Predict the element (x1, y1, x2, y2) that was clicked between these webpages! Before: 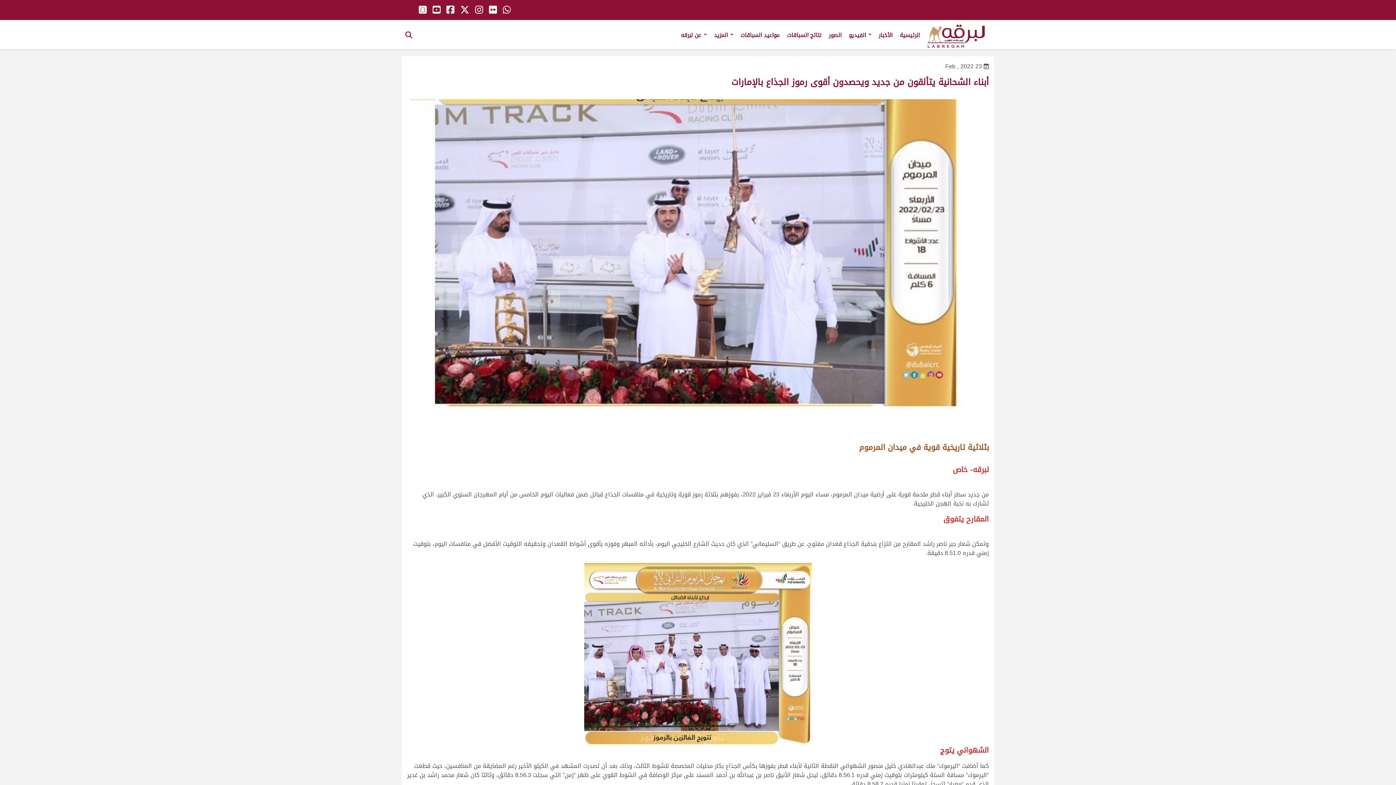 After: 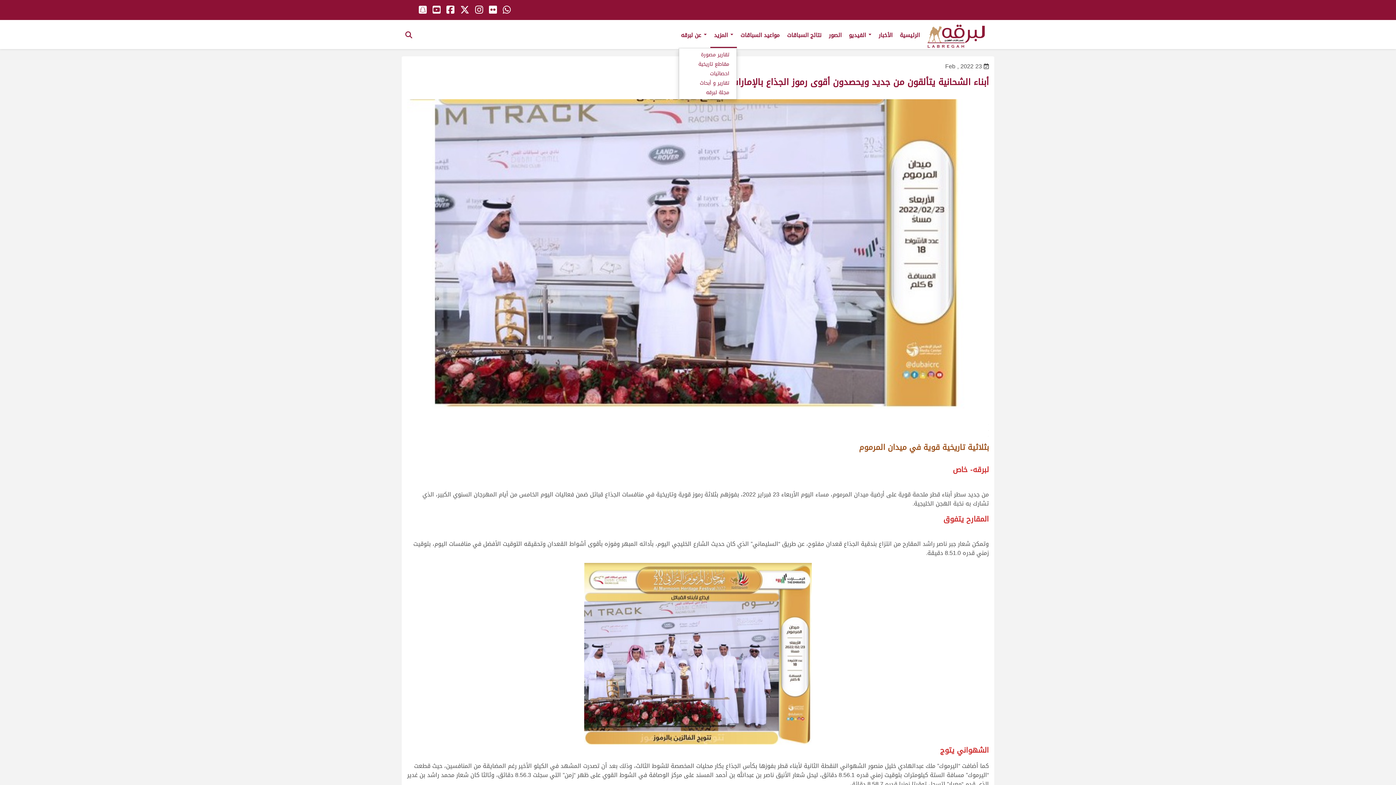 Action: bbox: (710, 20, 737, 46) label: المزيد 